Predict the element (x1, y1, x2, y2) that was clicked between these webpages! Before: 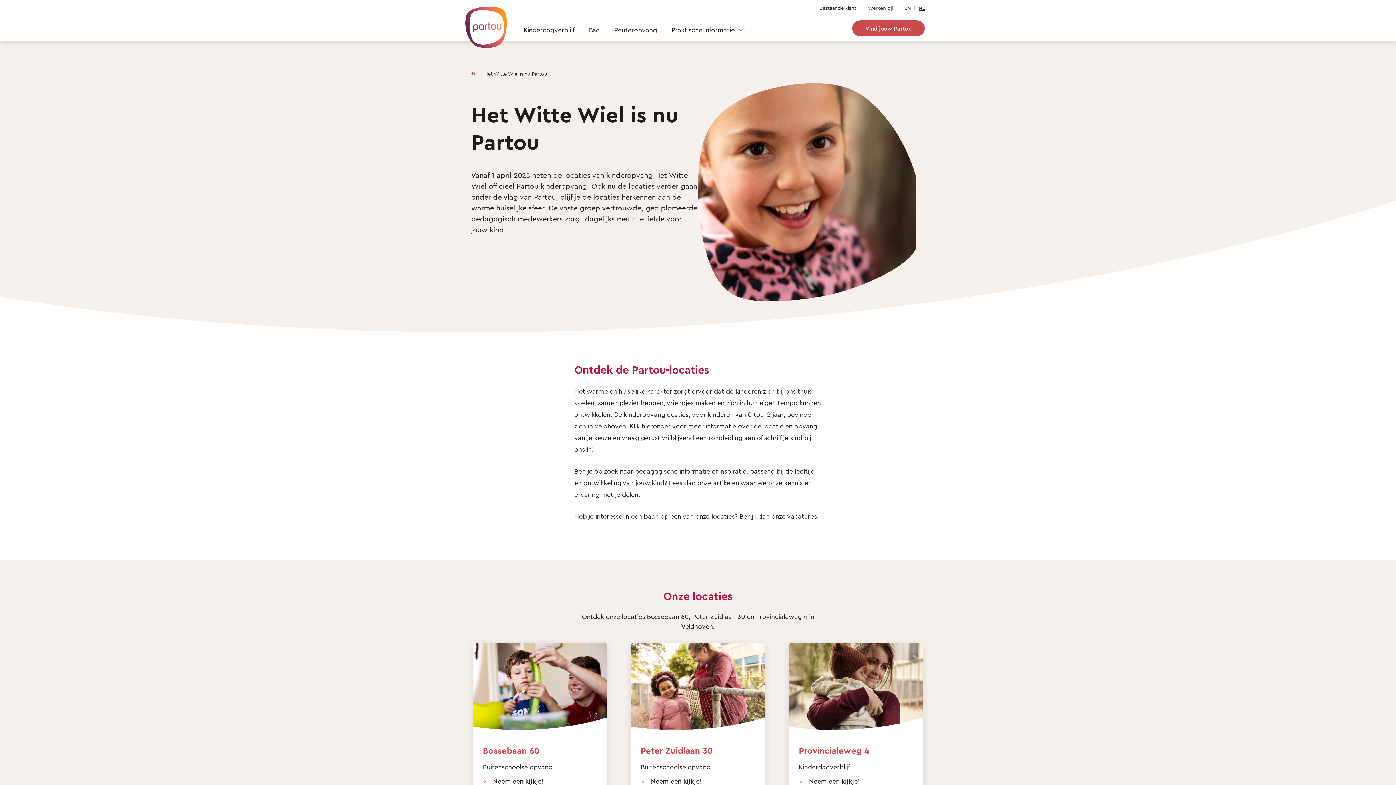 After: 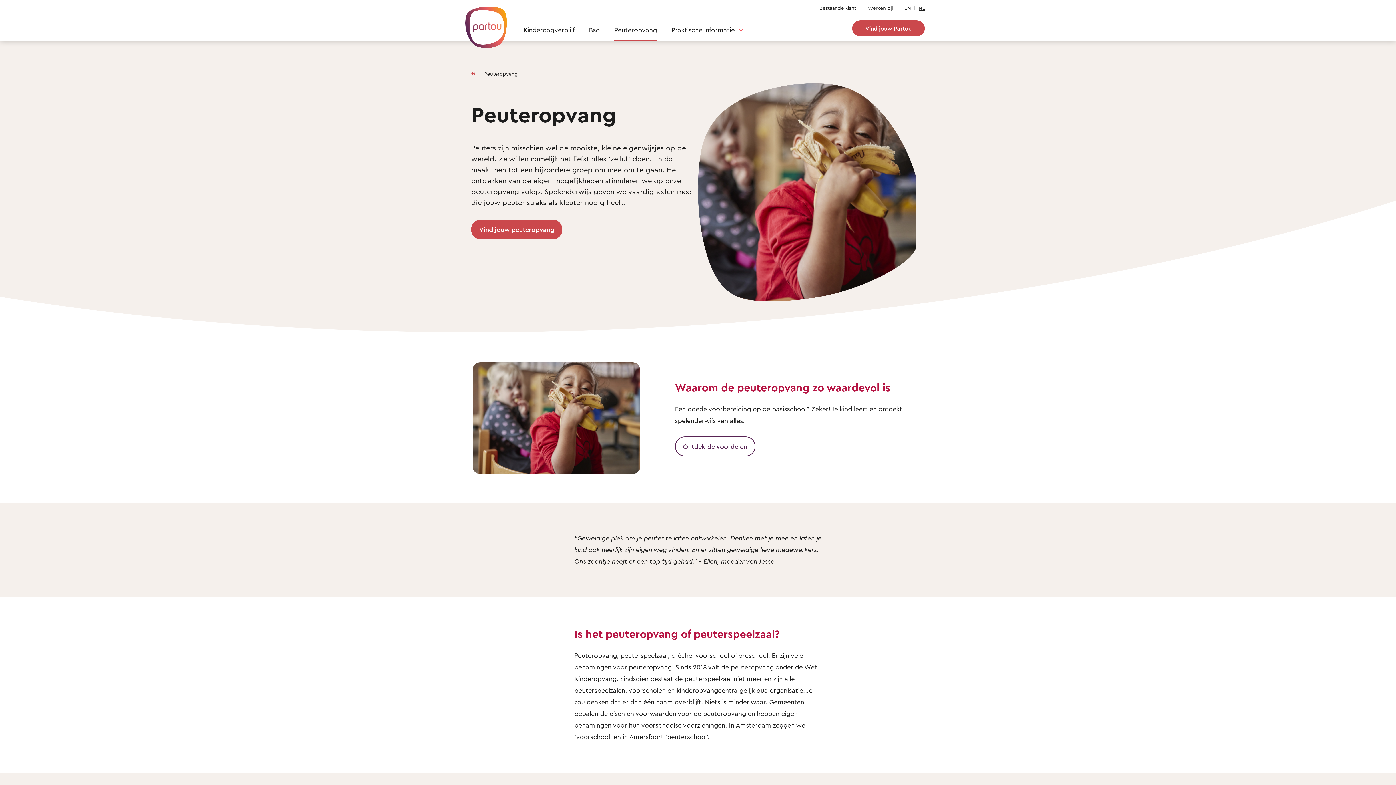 Action: bbox: (614, 25, 657, 40) label: Peuteropvang